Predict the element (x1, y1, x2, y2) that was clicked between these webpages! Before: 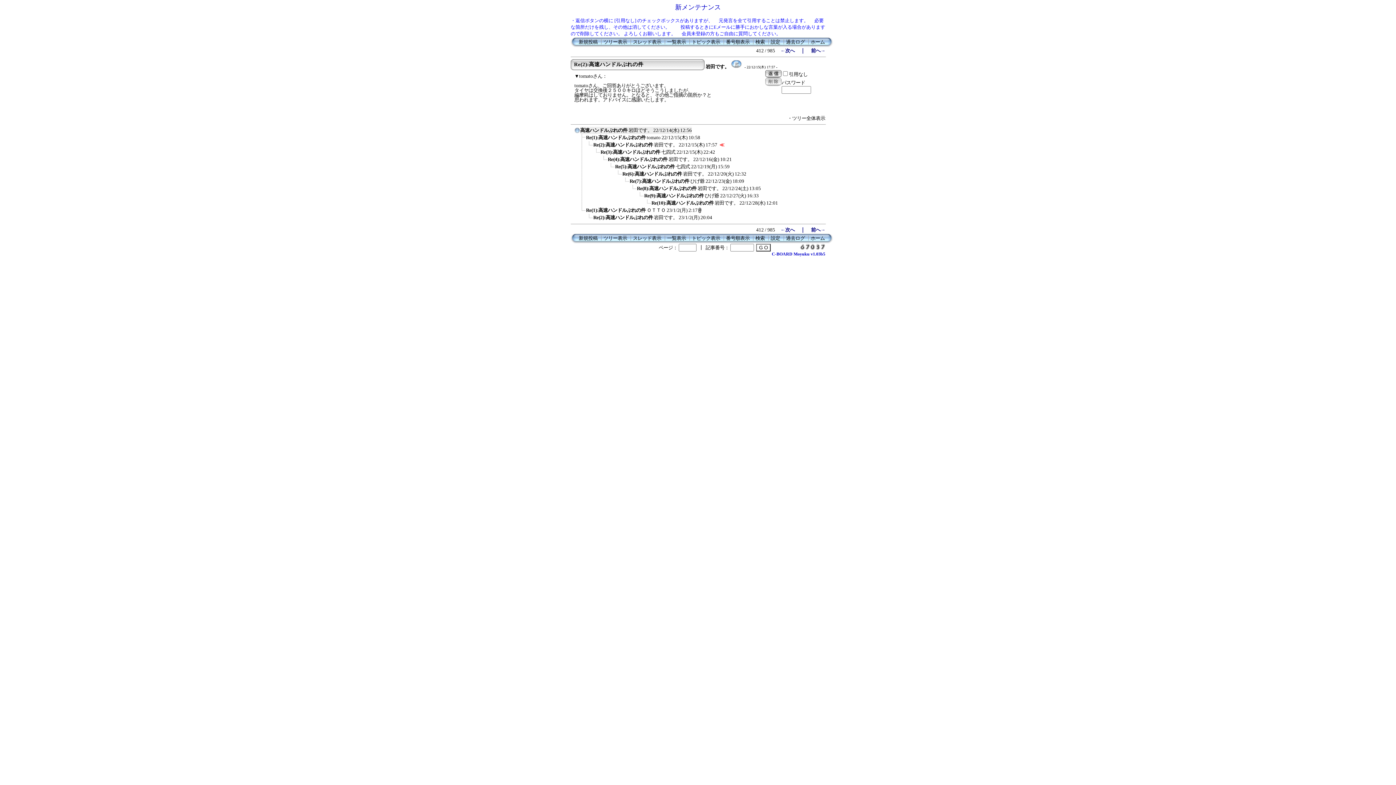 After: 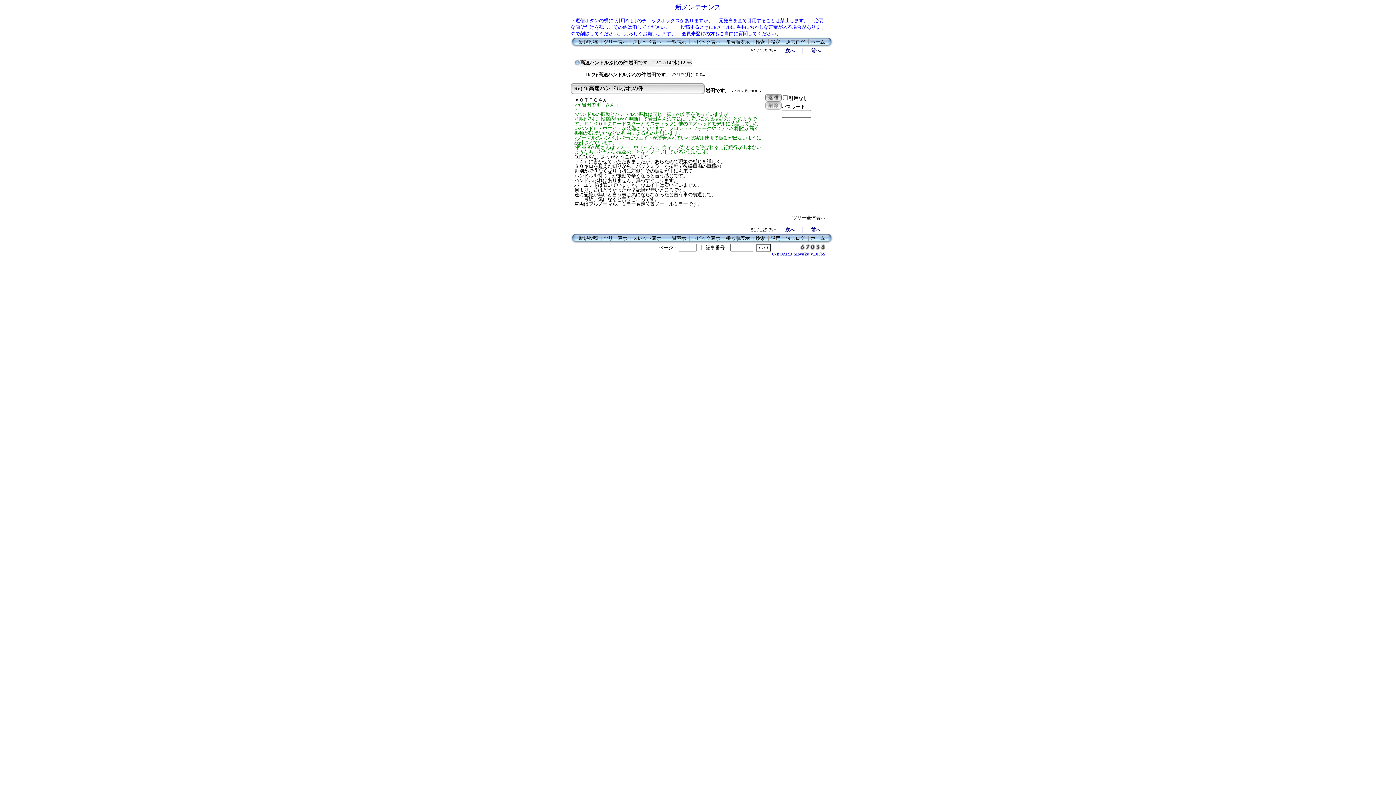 Action: bbox: (586, 217, 593, 222)